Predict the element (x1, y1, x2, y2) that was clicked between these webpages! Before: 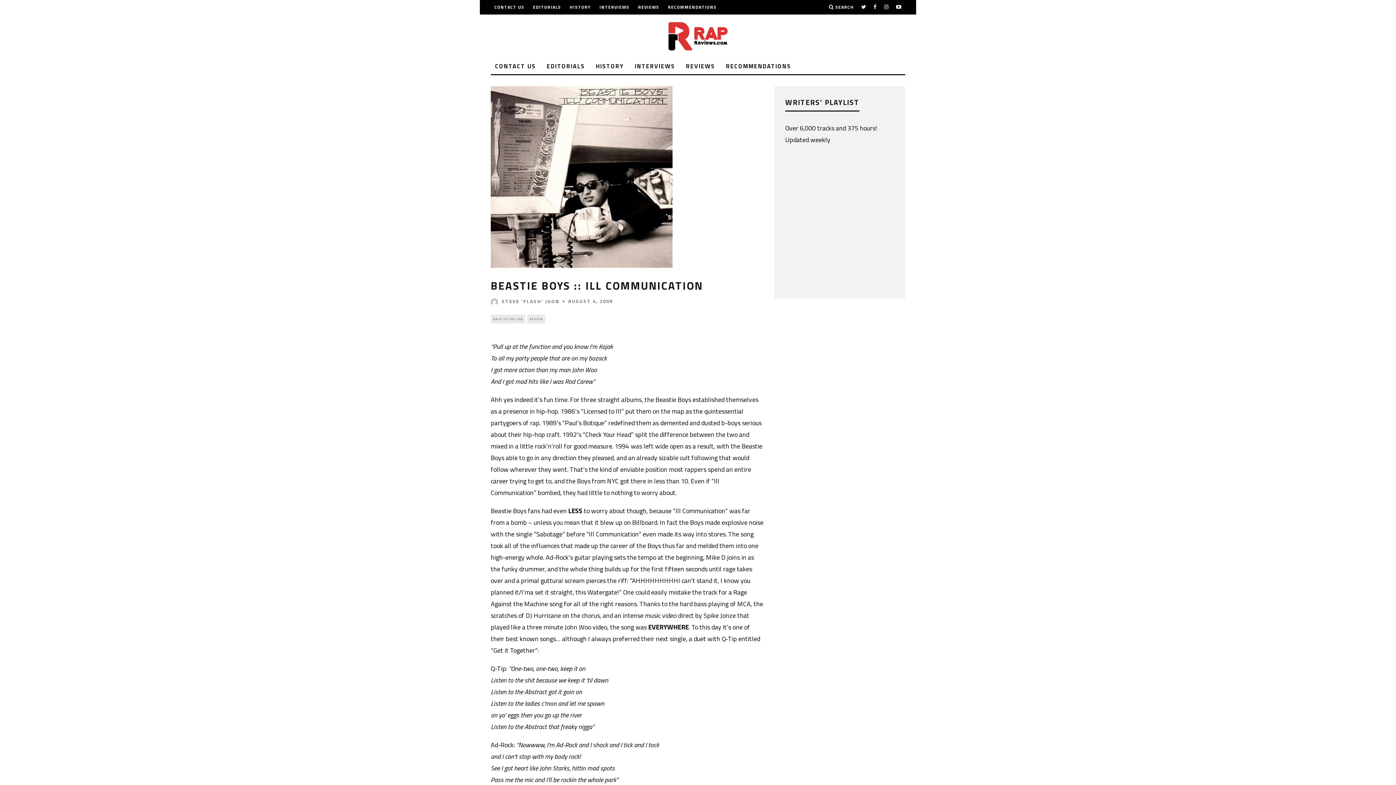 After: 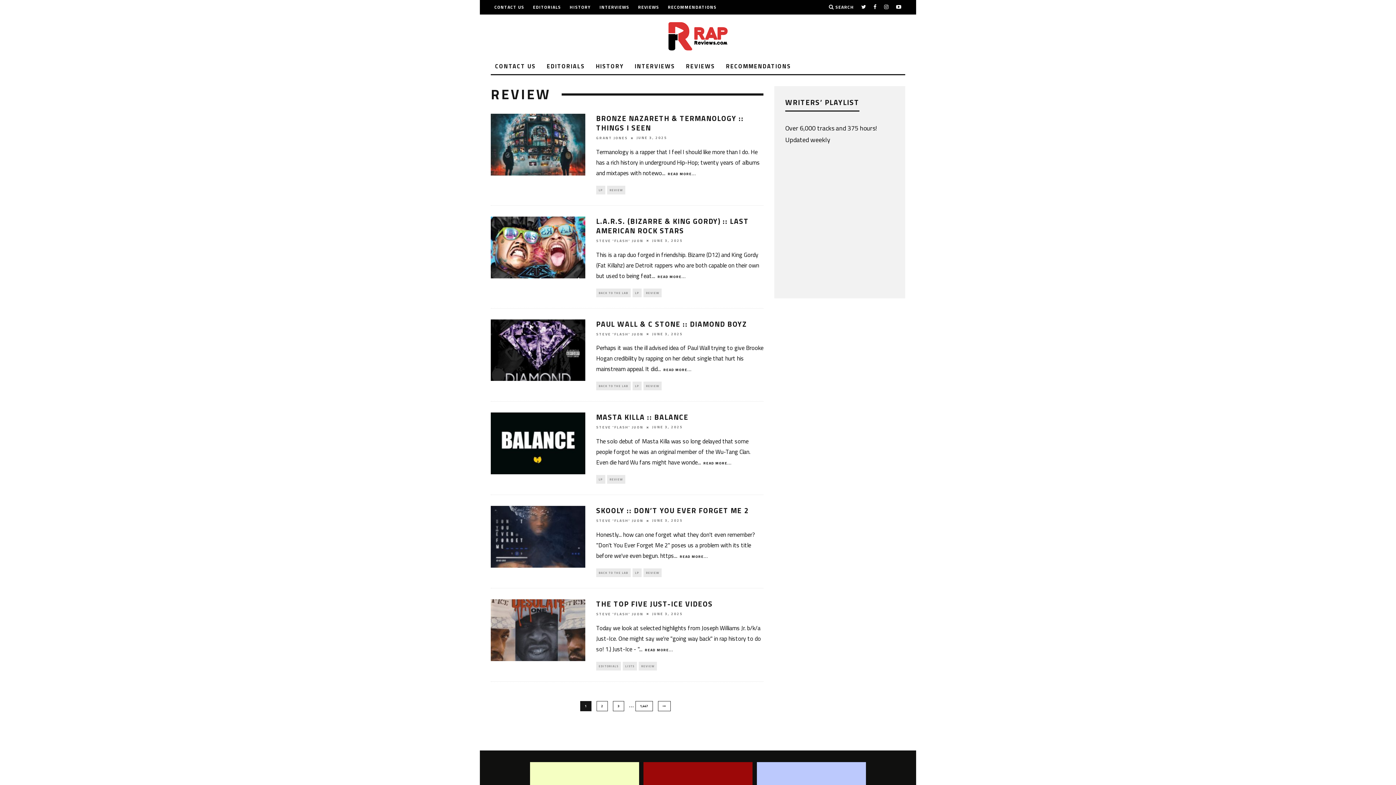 Action: bbox: (527, 314, 545, 323) label: REVIEW